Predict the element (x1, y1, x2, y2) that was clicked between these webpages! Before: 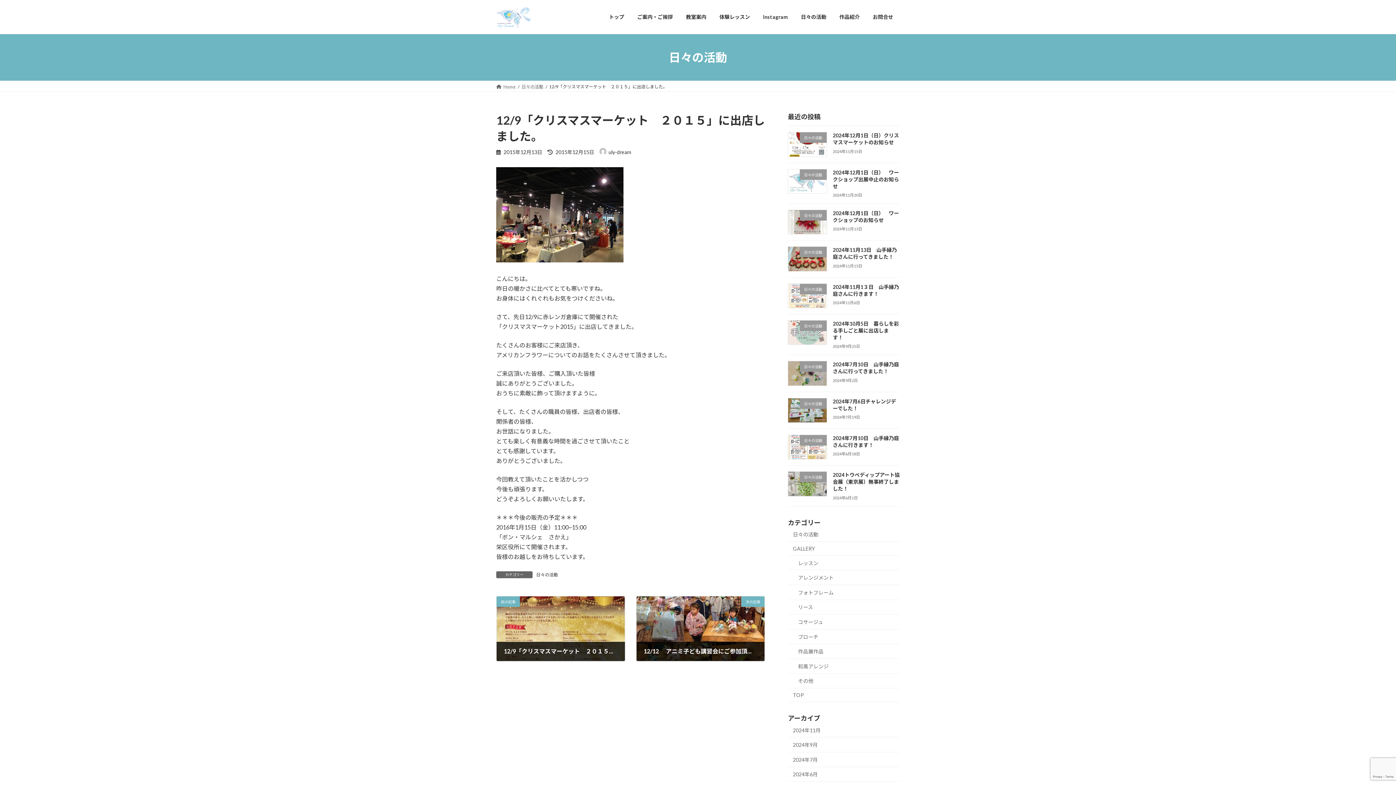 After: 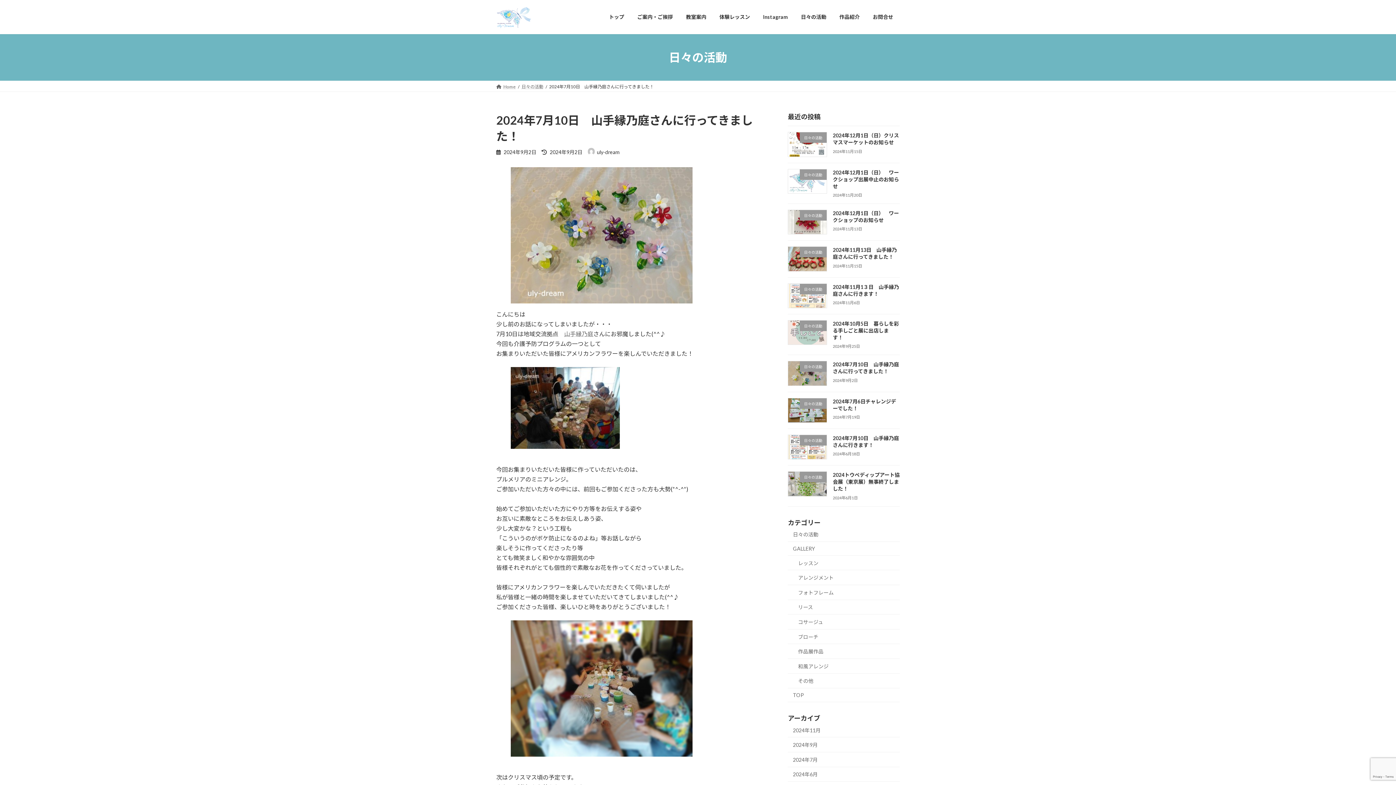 Action: bbox: (833, 361, 899, 374) label: 2024年7月10日　山手縁乃庭さんに行ってきました！